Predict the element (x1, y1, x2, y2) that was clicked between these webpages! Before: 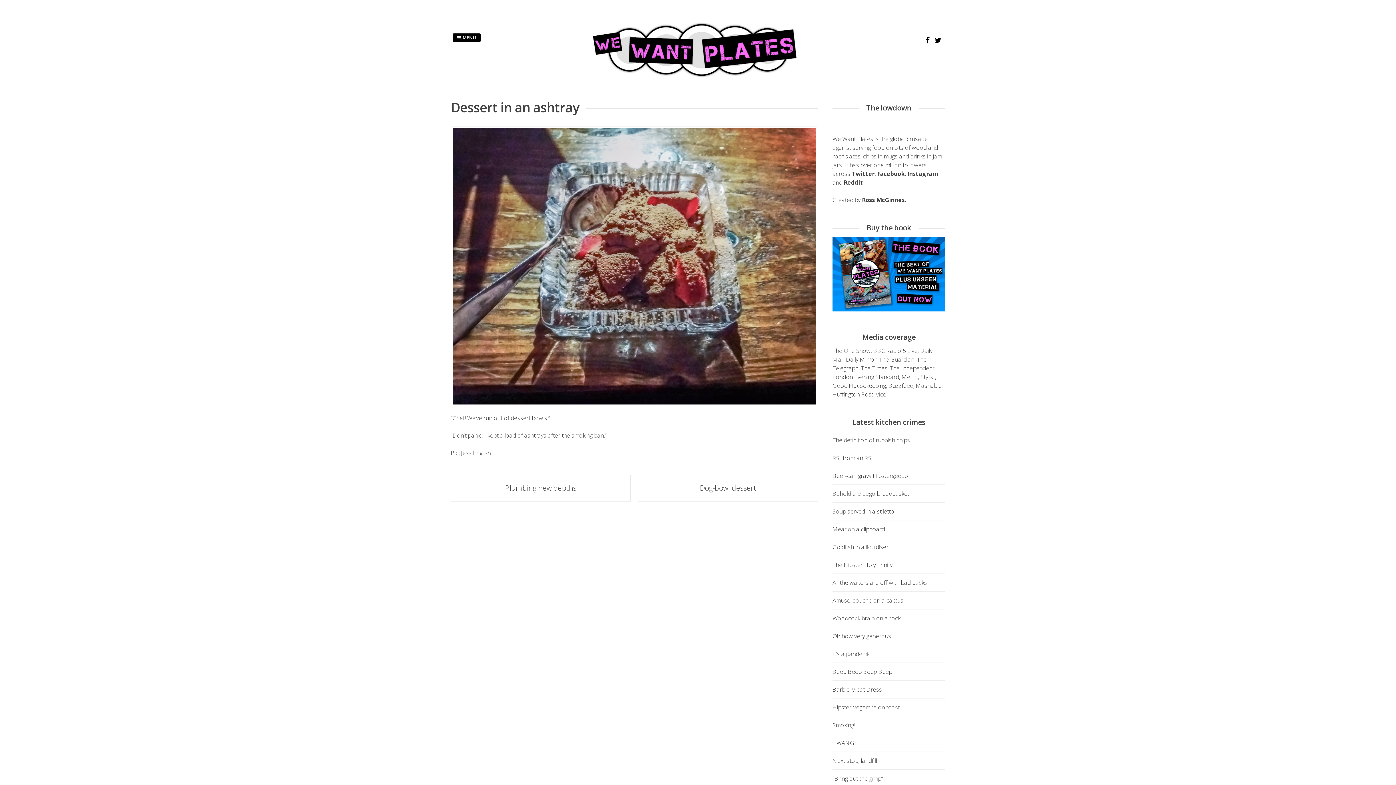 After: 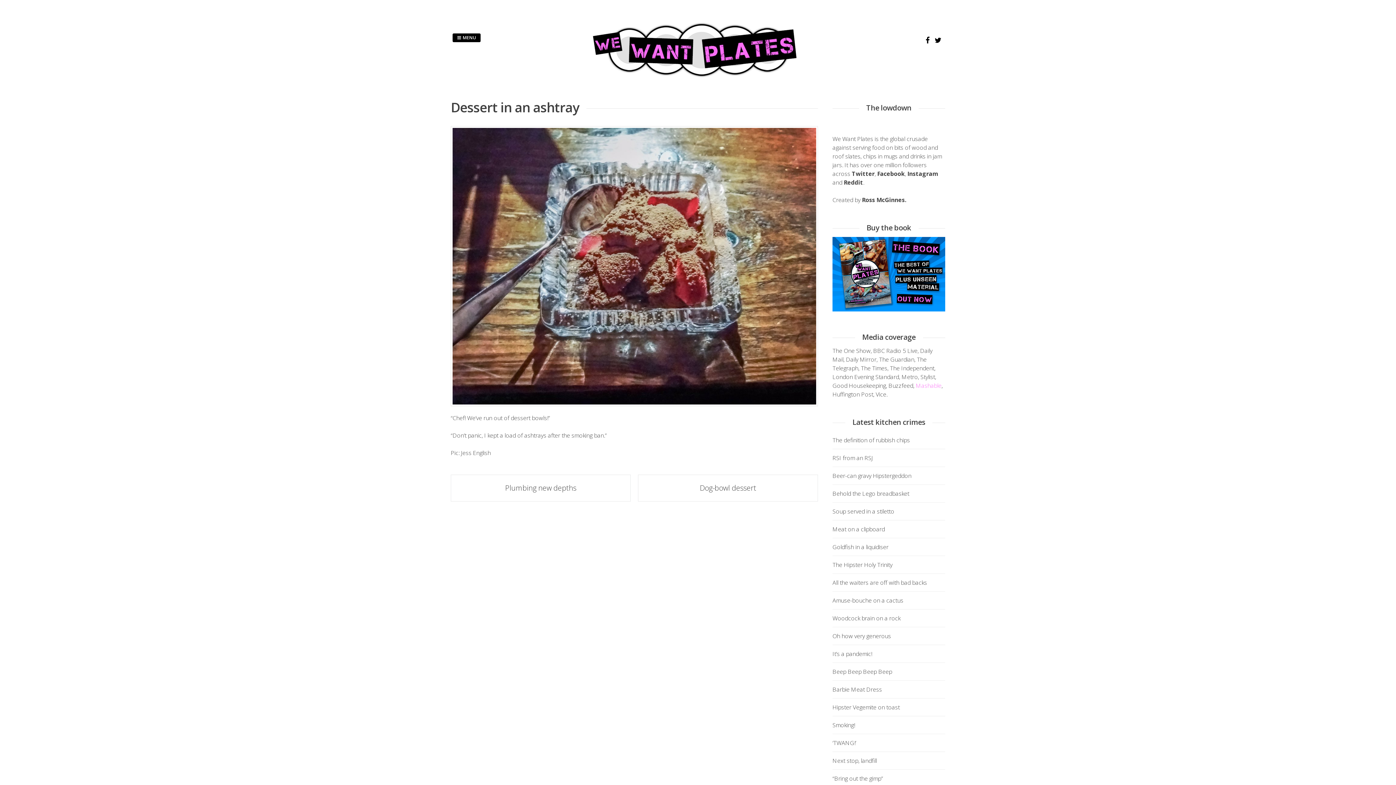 Action: label: Mashable bbox: (916, 381, 941, 389)